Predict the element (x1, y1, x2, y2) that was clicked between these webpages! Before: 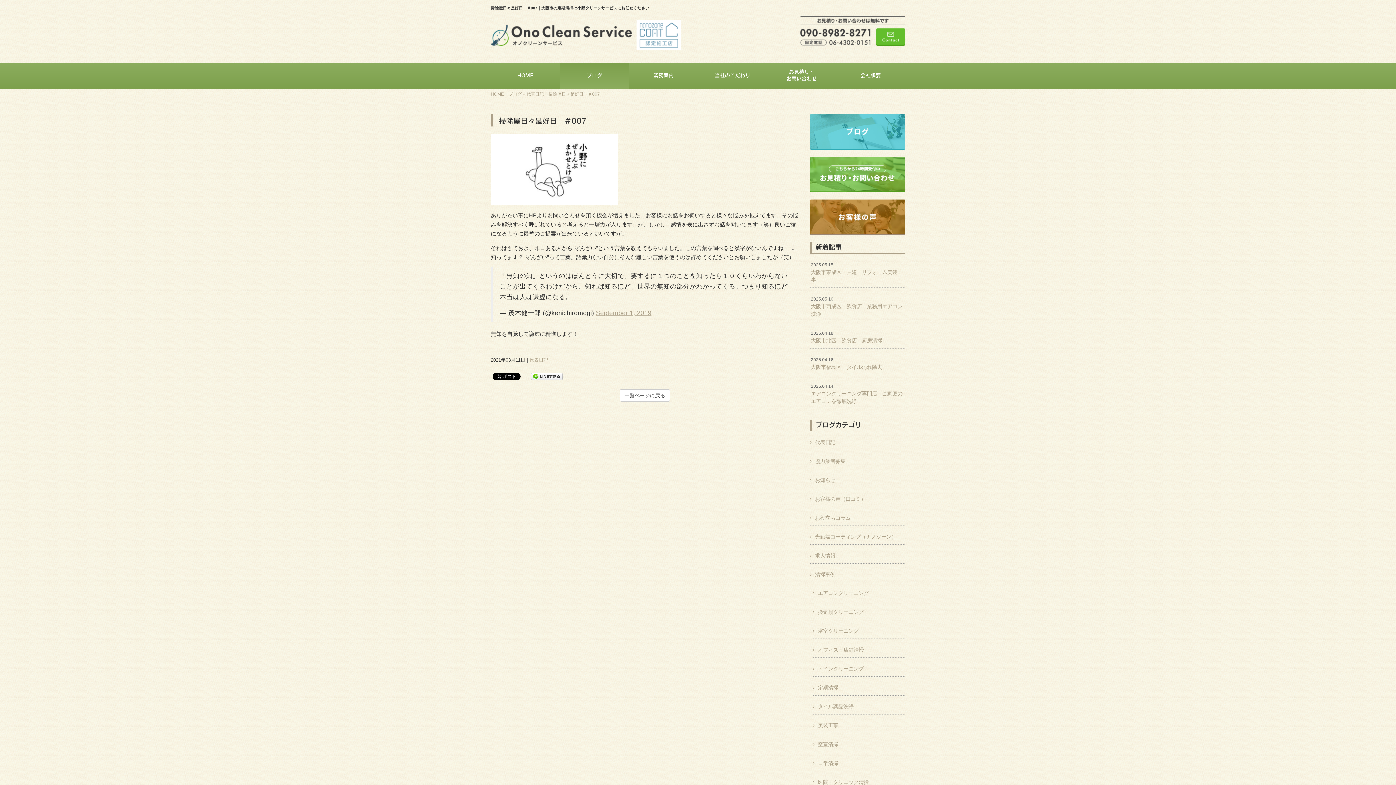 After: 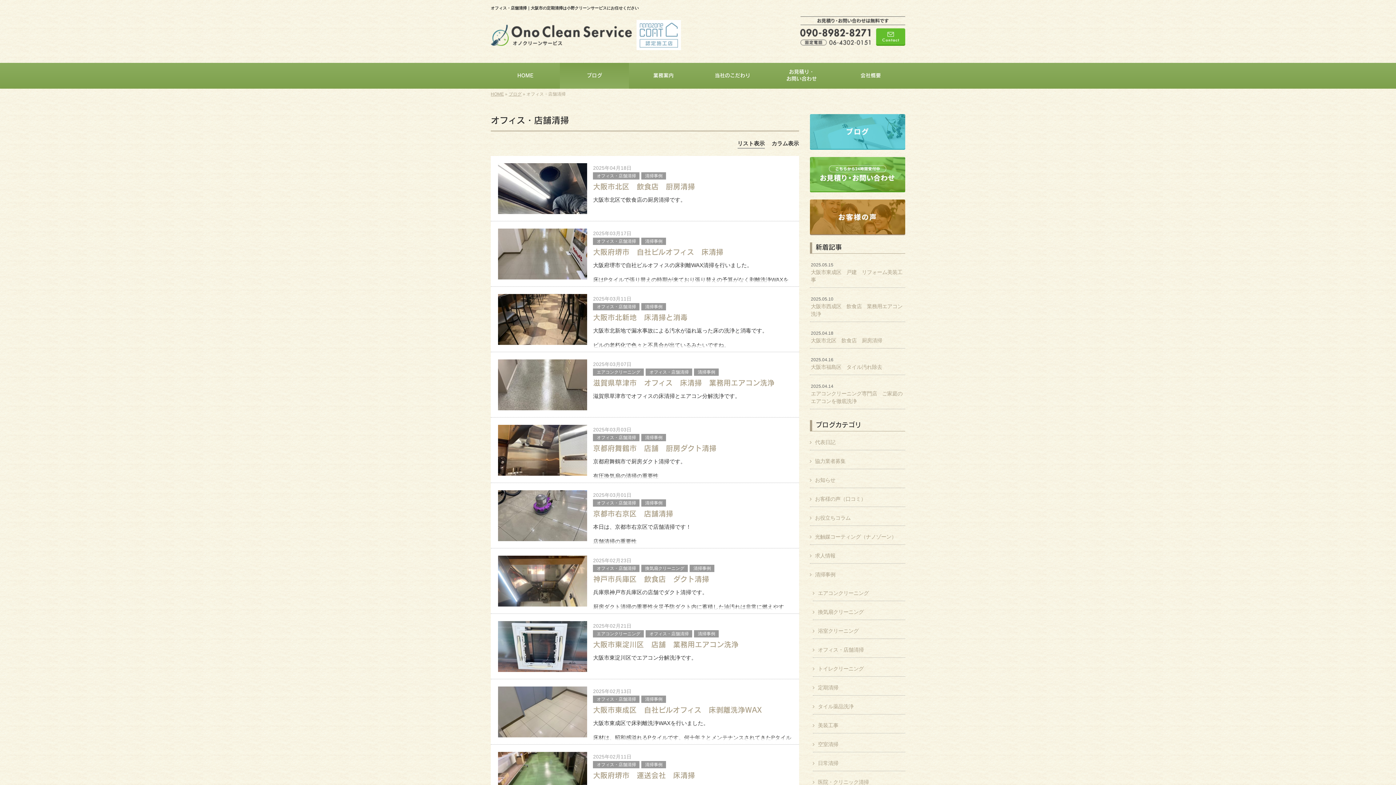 Action: label: オフィス・店舗清掃 bbox: (812, 642, 905, 657)